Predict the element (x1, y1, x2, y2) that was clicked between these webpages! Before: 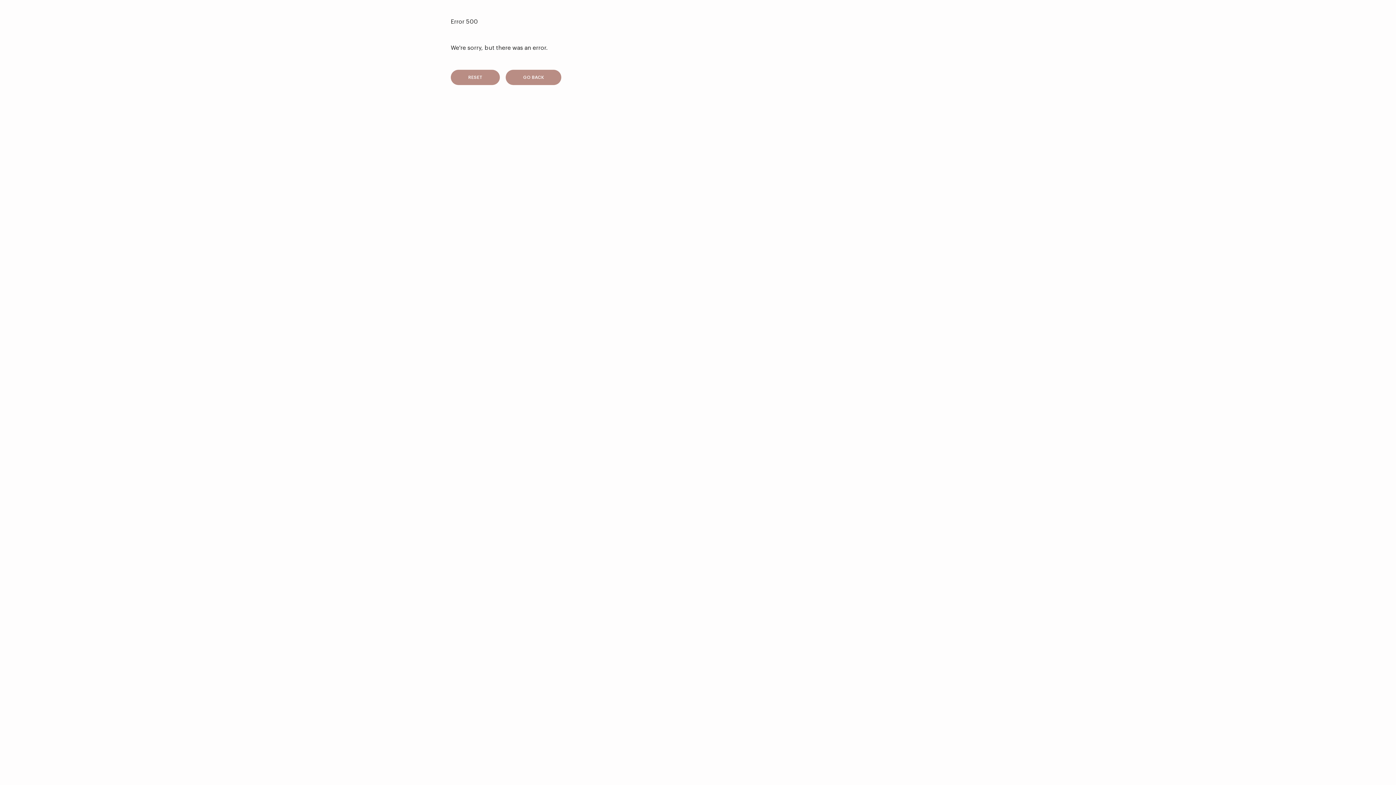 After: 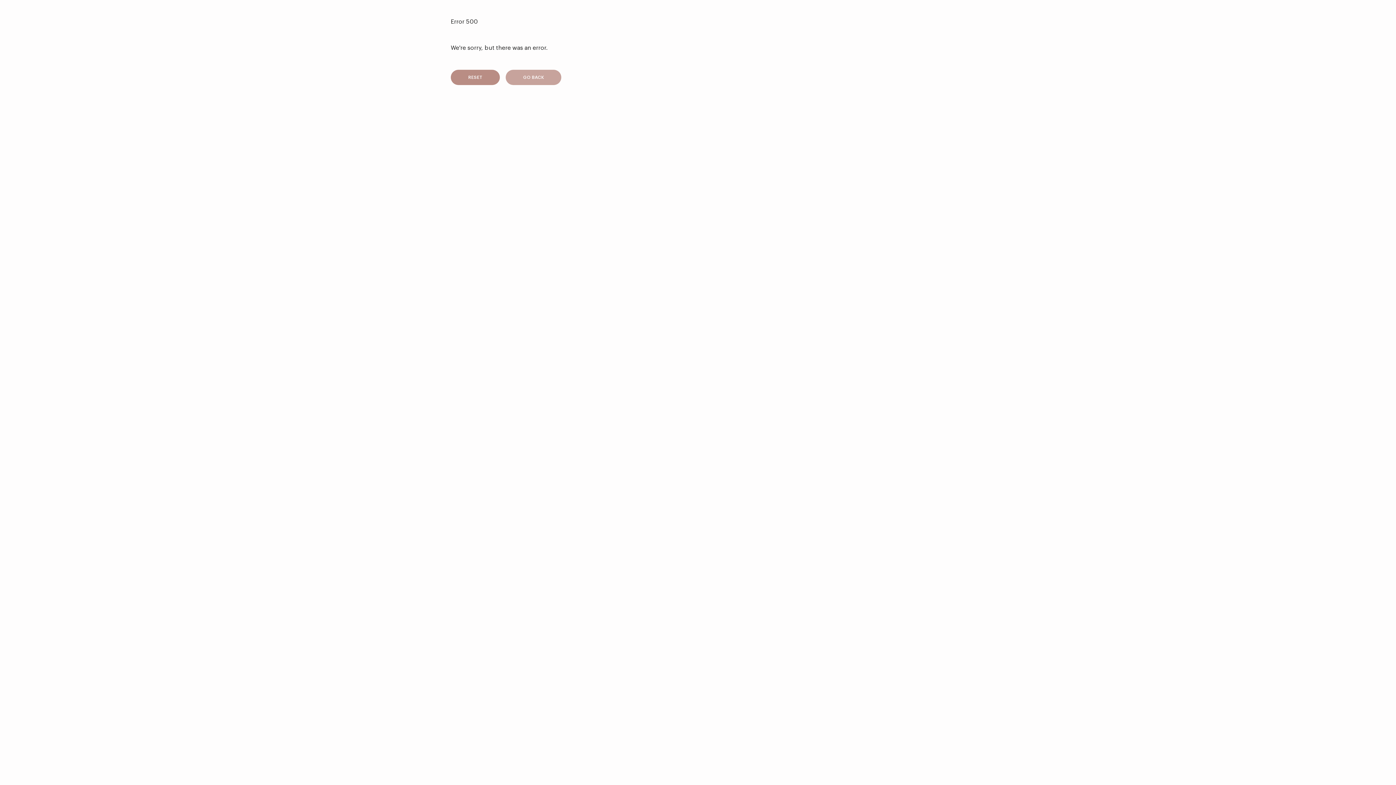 Action: label: GO BACK bbox: (505, 69, 561, 85)